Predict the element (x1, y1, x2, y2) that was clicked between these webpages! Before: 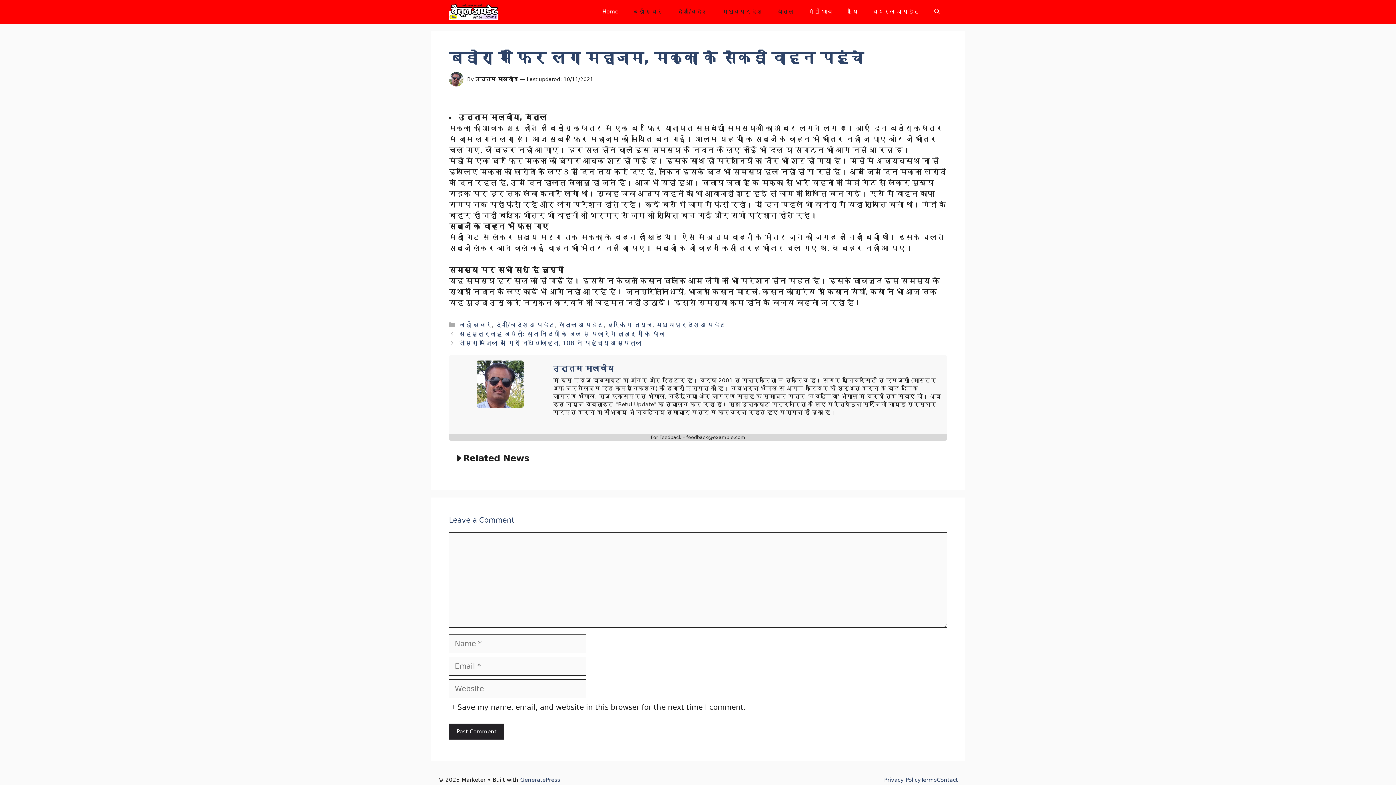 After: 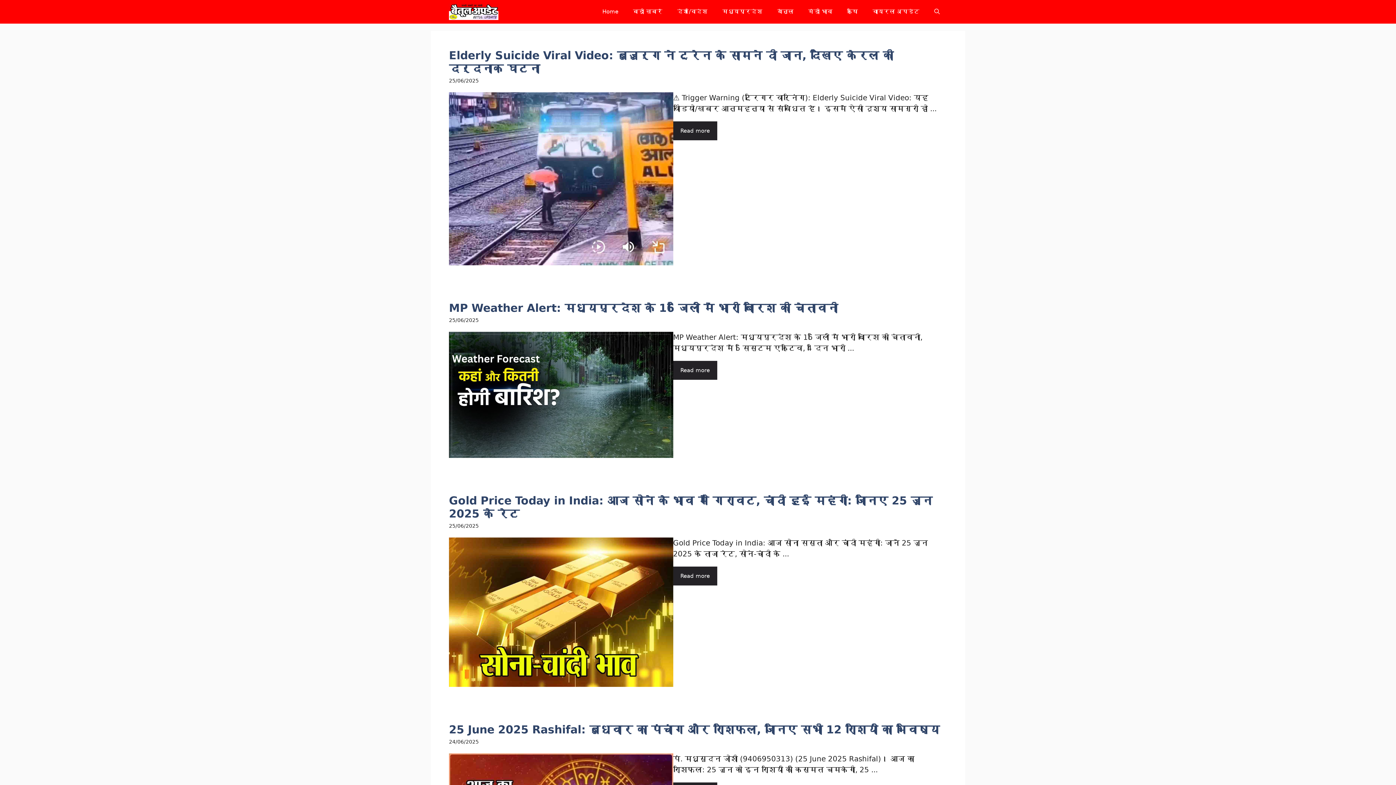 Action: label: उत्तम मालवीय bbox: (553, 364, 614, 373)